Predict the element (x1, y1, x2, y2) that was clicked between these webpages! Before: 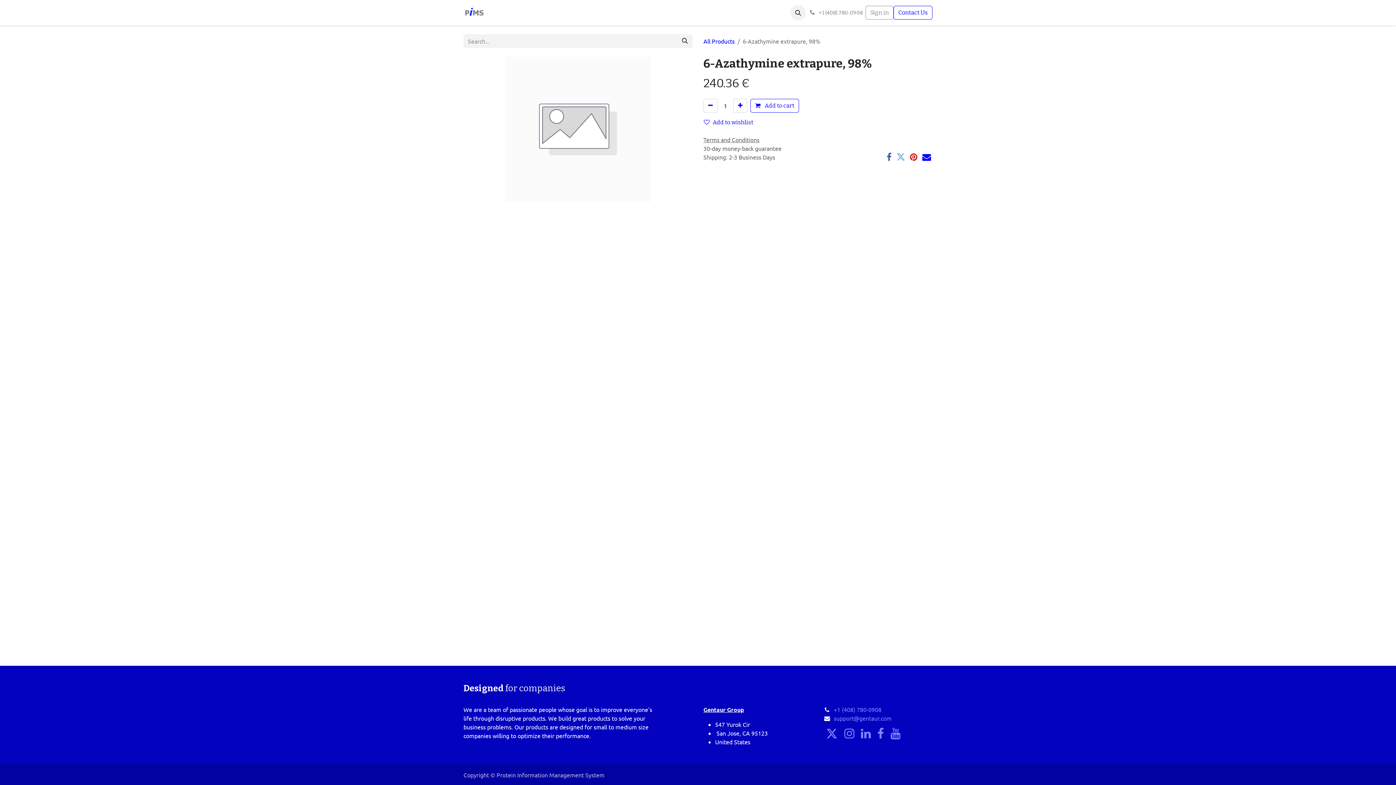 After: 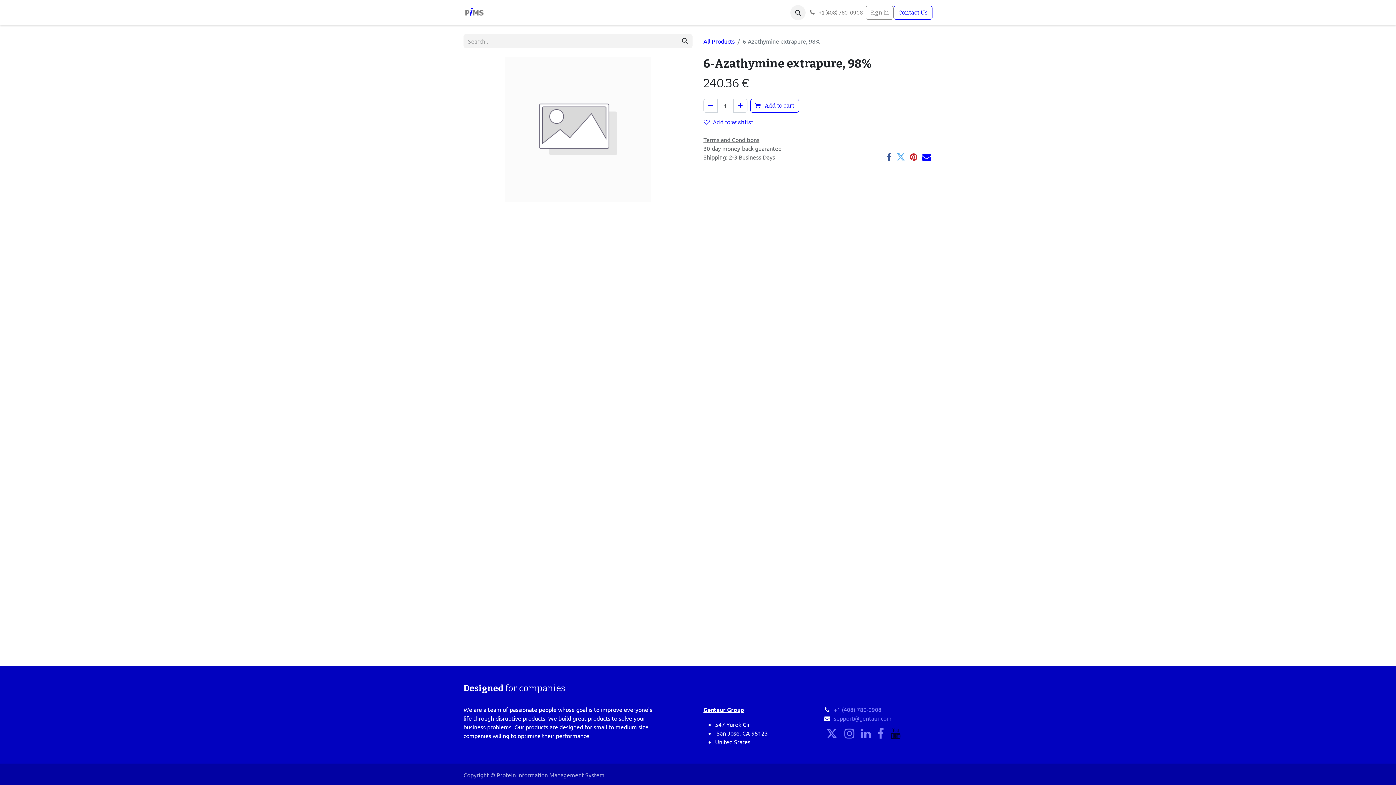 Action: bbox: (889, 727, 902, 741) label: YouTube